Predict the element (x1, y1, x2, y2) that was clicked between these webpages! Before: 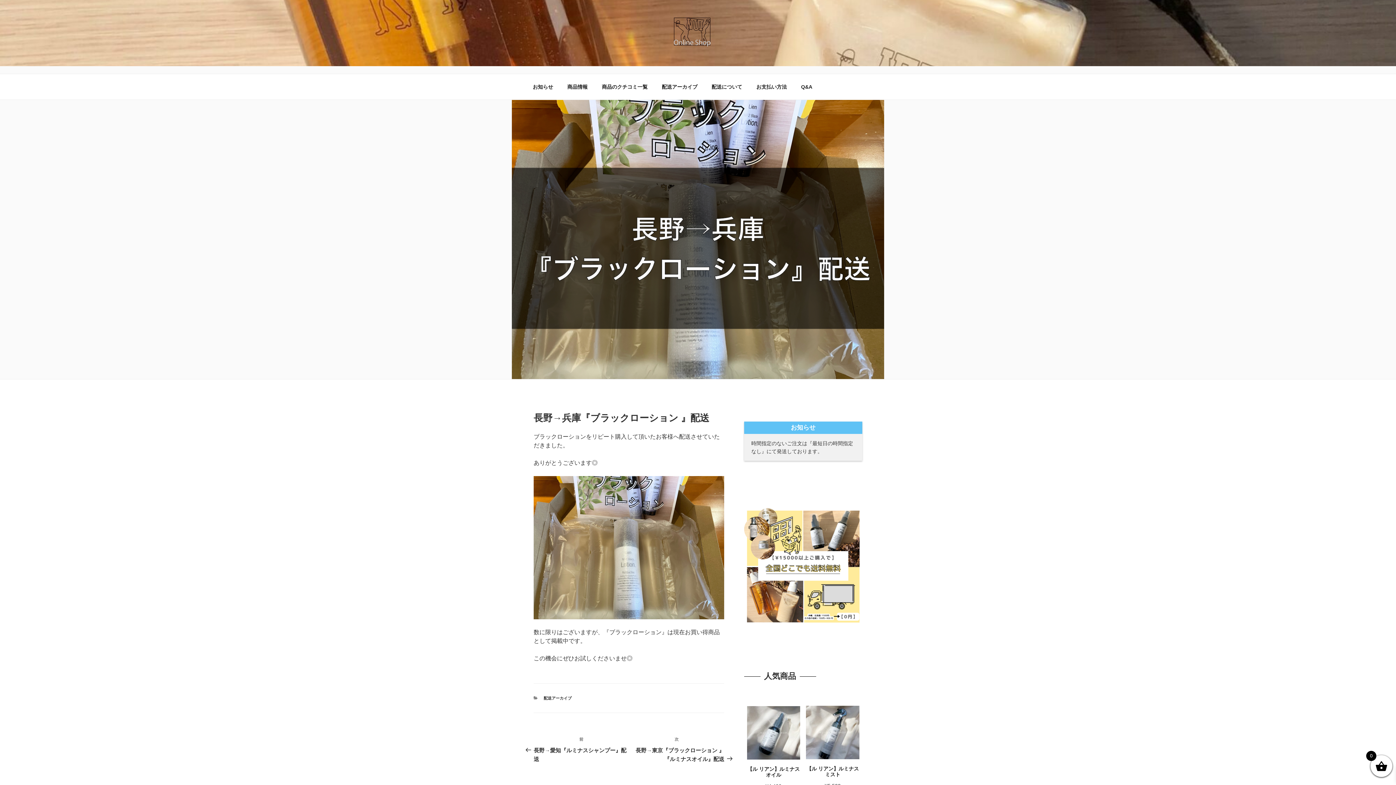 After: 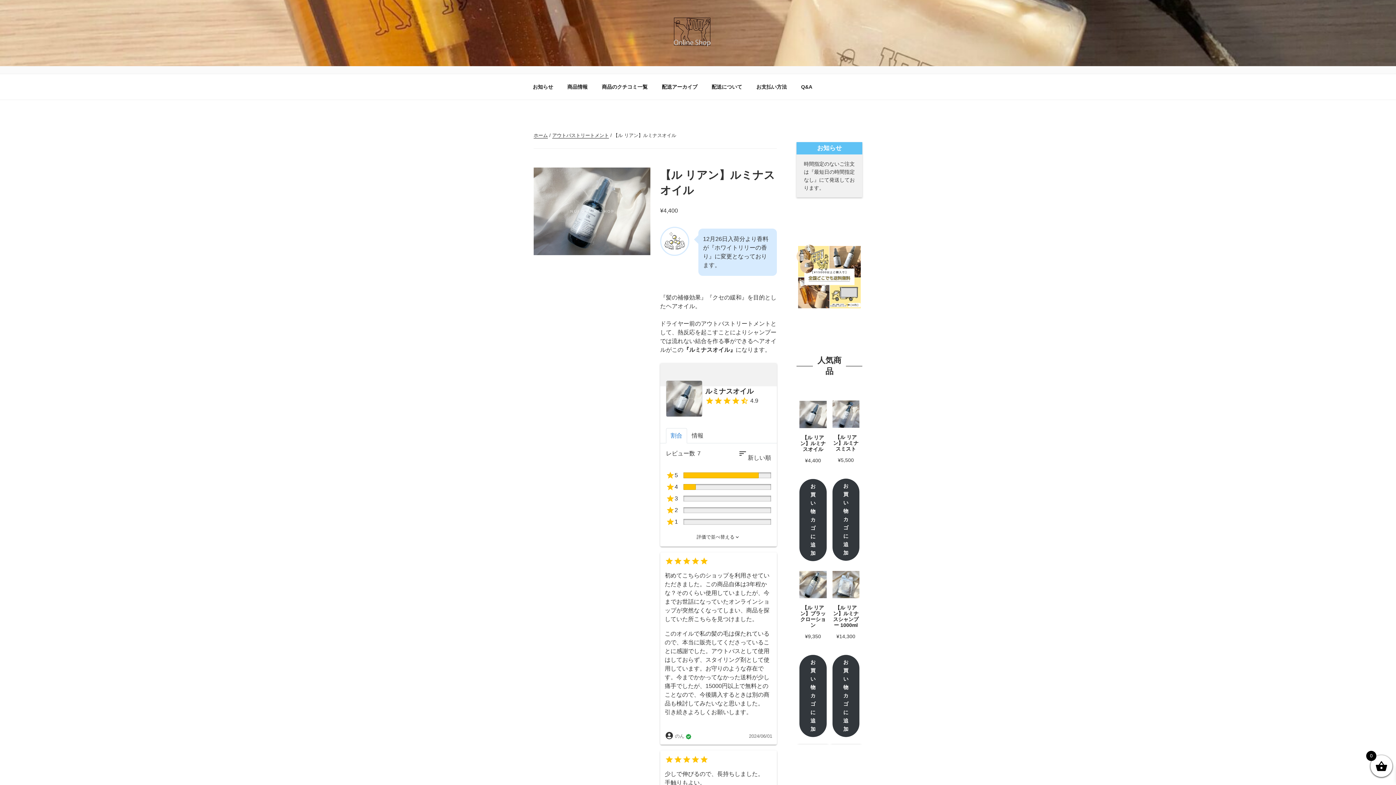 Action: bbox: (747, 706, 800, 782) label: 【ル リアン】ルミナスオイル